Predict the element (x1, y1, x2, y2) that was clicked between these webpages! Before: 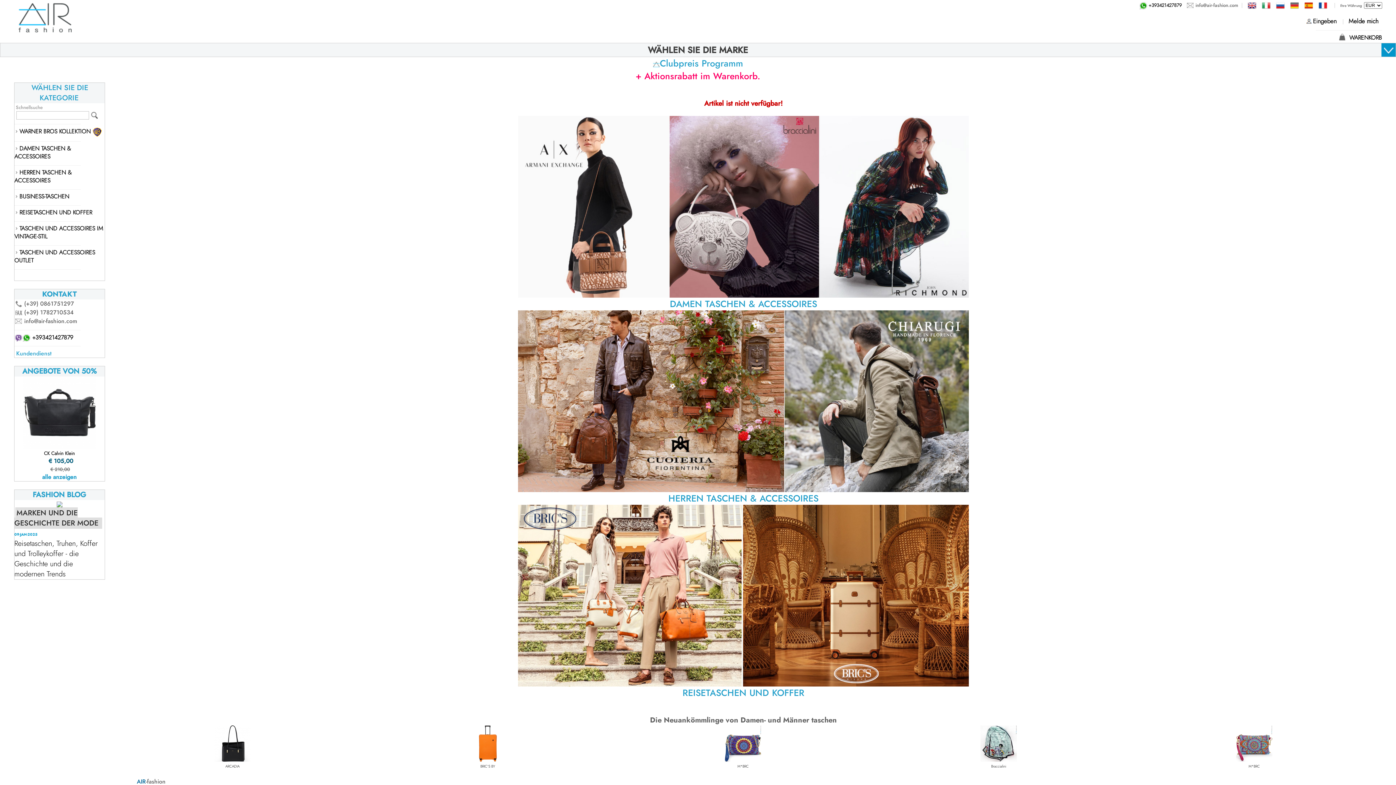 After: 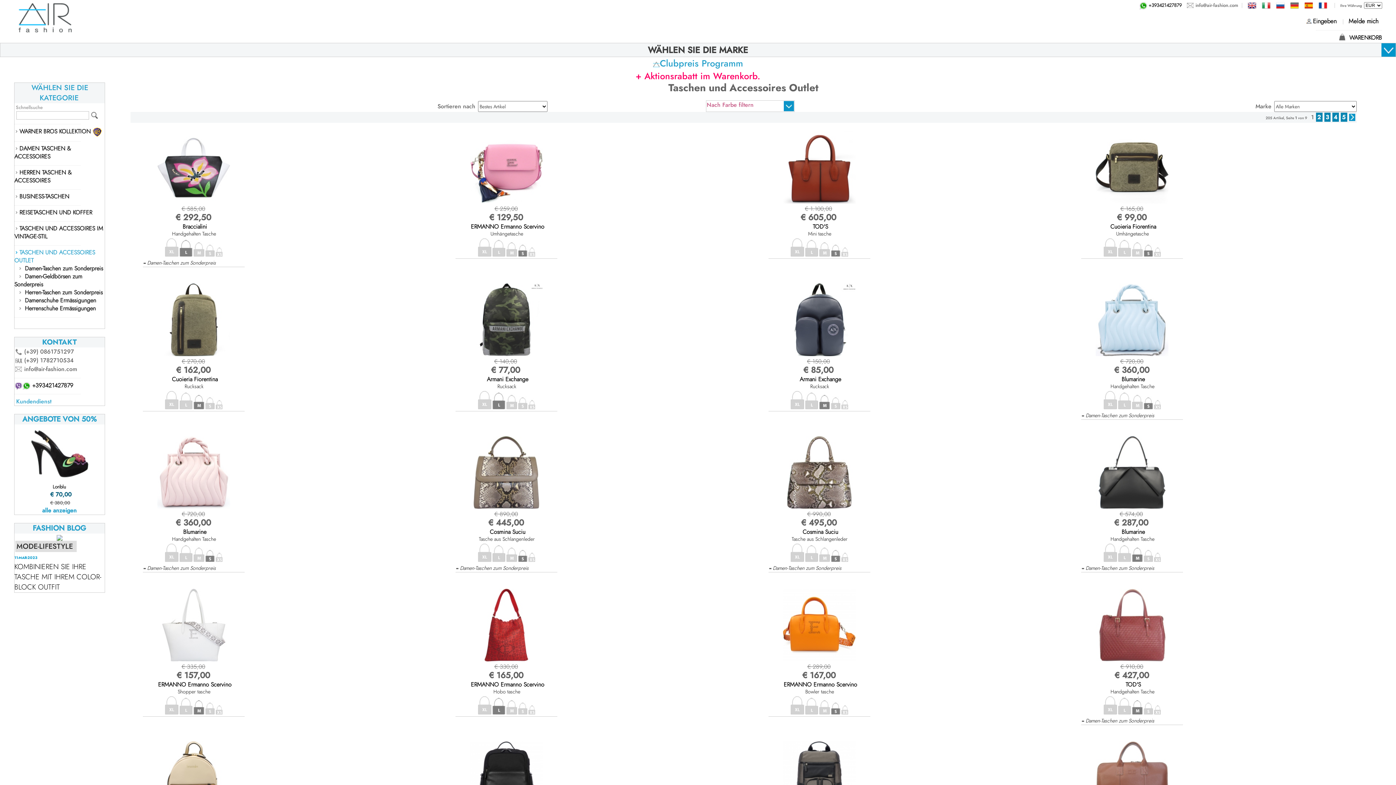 Action: bbox: (14, 247, 95, 265) label: TASCHEN UND ACCESSOIRES OUTLET